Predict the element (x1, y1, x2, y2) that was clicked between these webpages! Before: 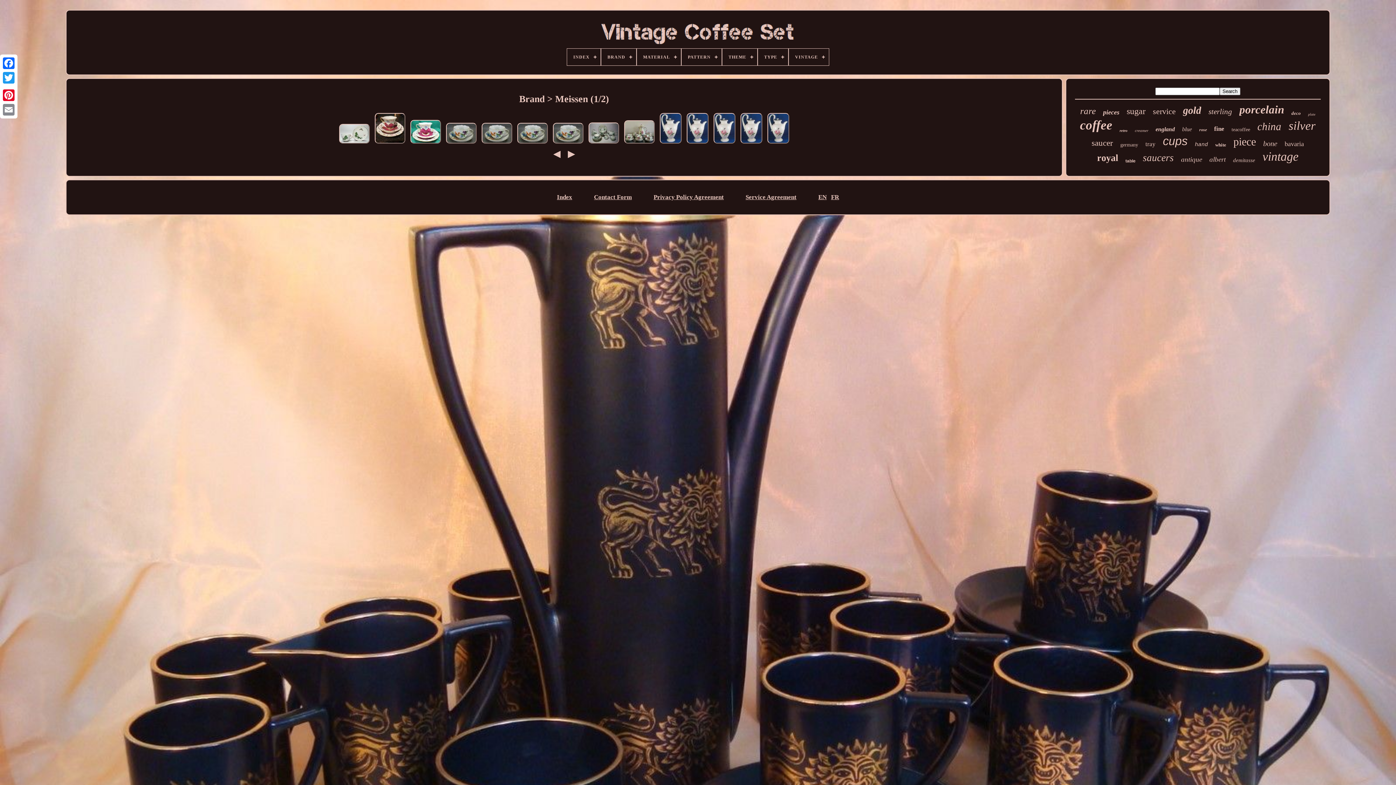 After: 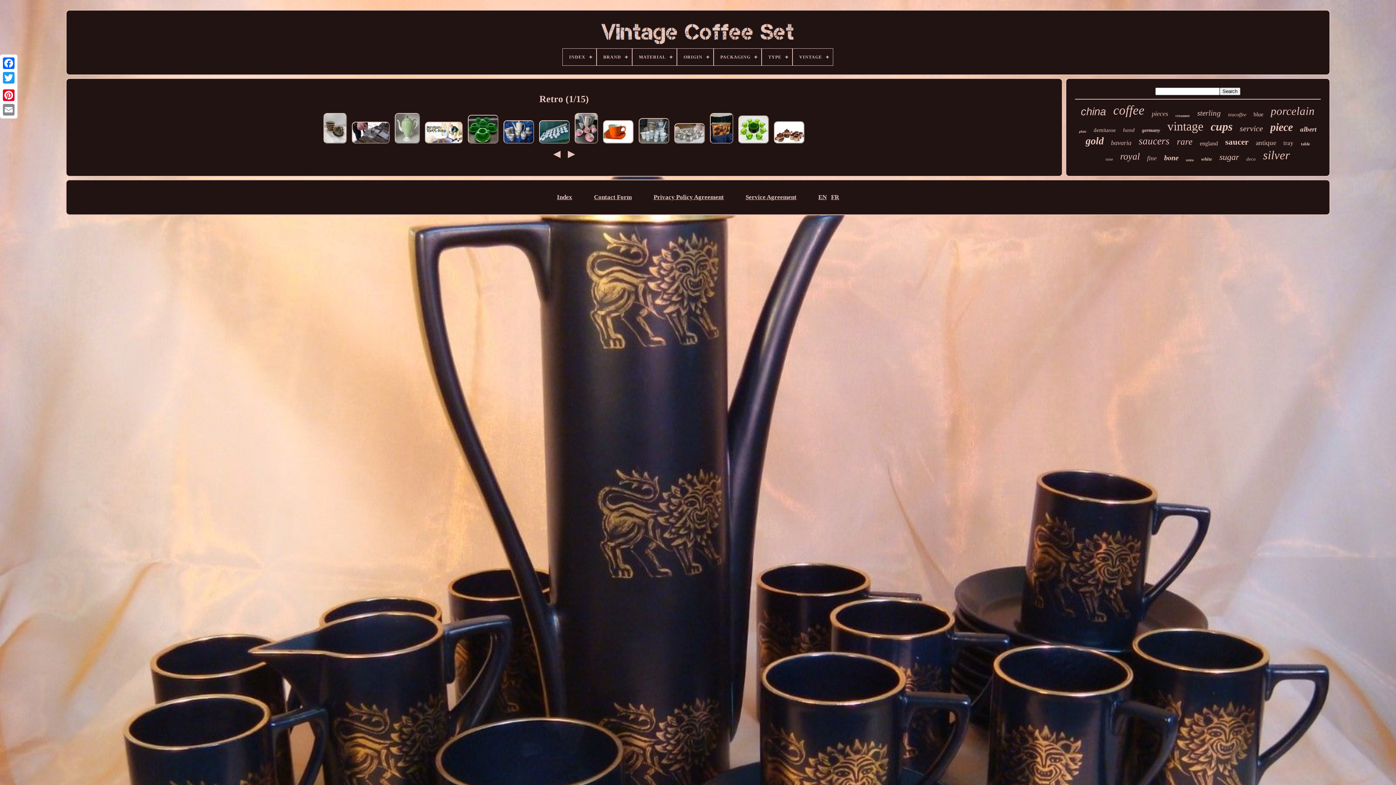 Action: label: retro bbox: (1119, 128, 1127, 132)